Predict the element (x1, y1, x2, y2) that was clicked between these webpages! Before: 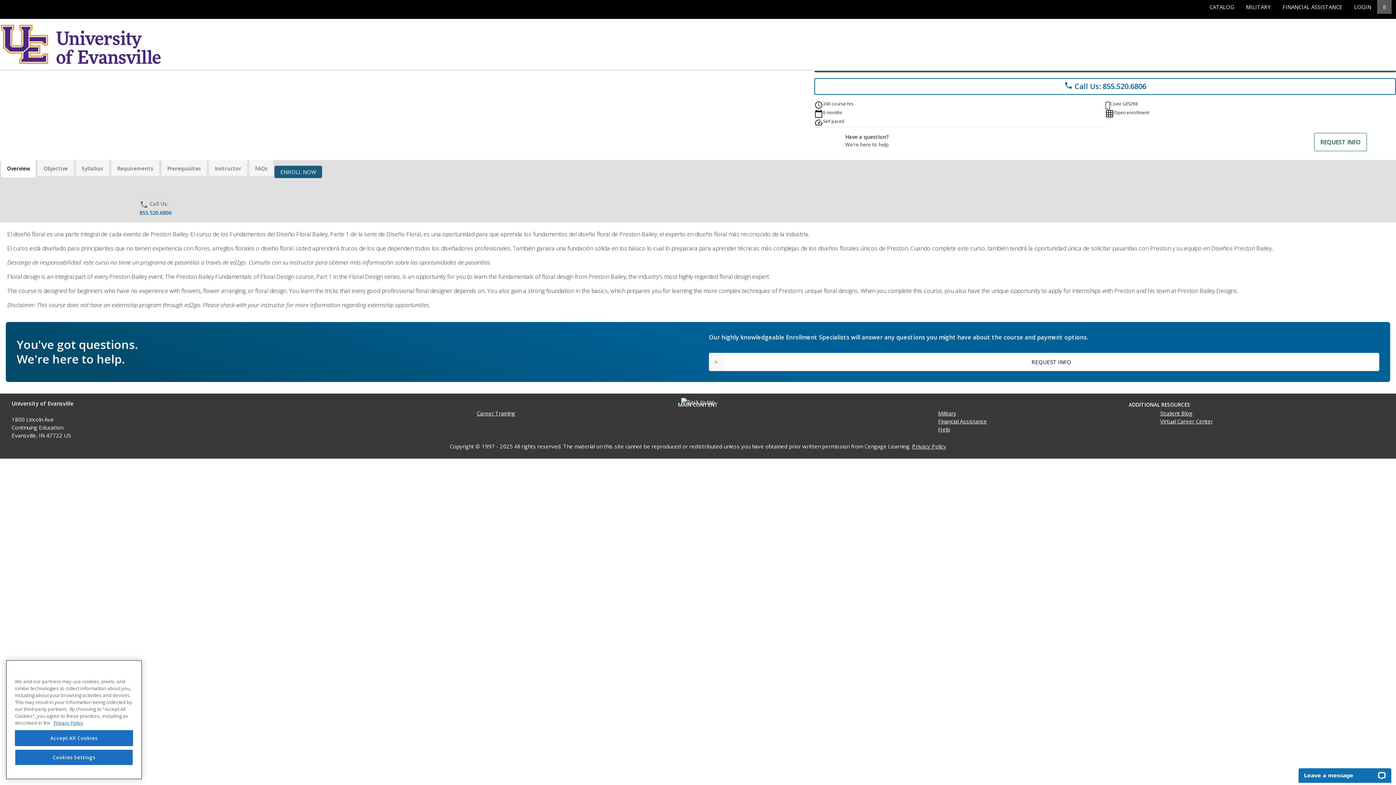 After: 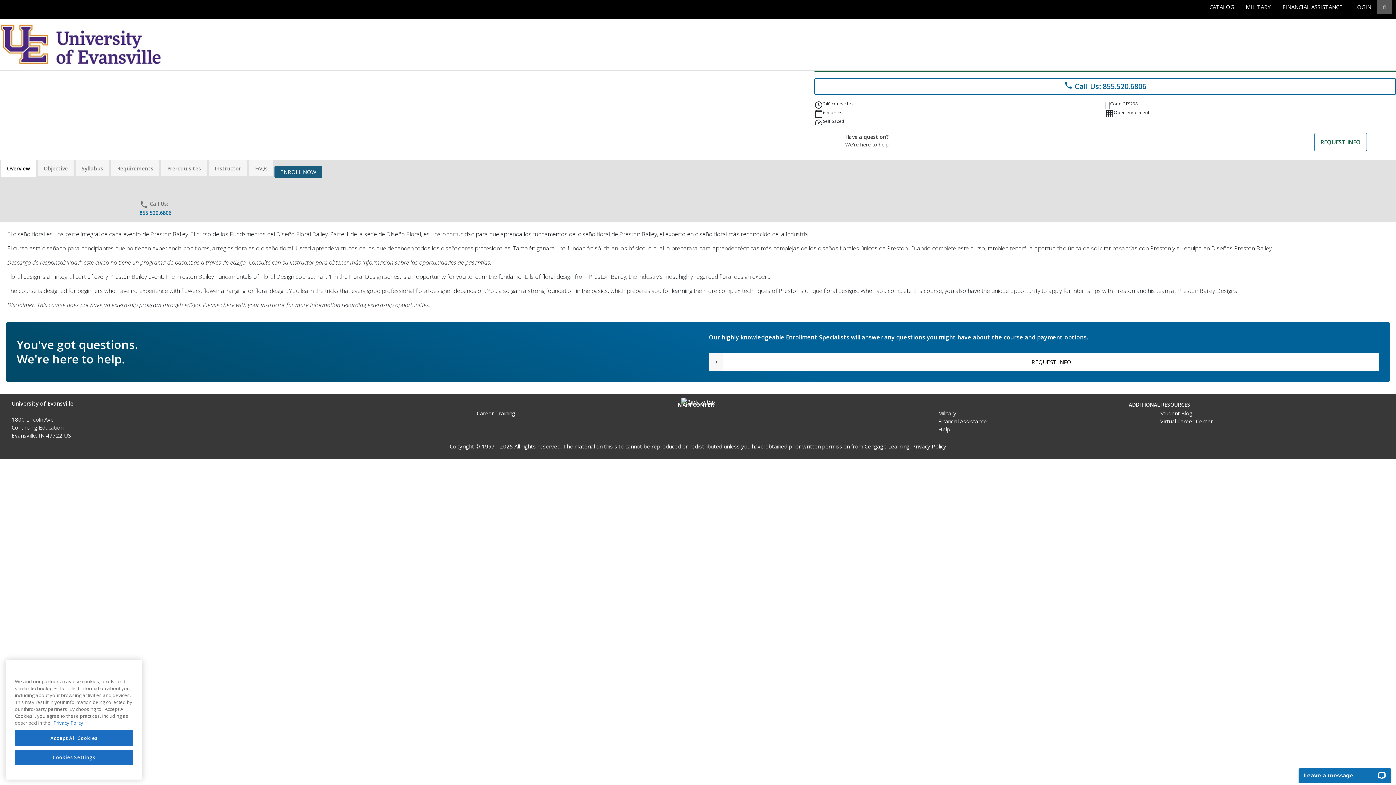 Action: bbox: (1314, 133, 1367, 151) label: REQUEST INFO